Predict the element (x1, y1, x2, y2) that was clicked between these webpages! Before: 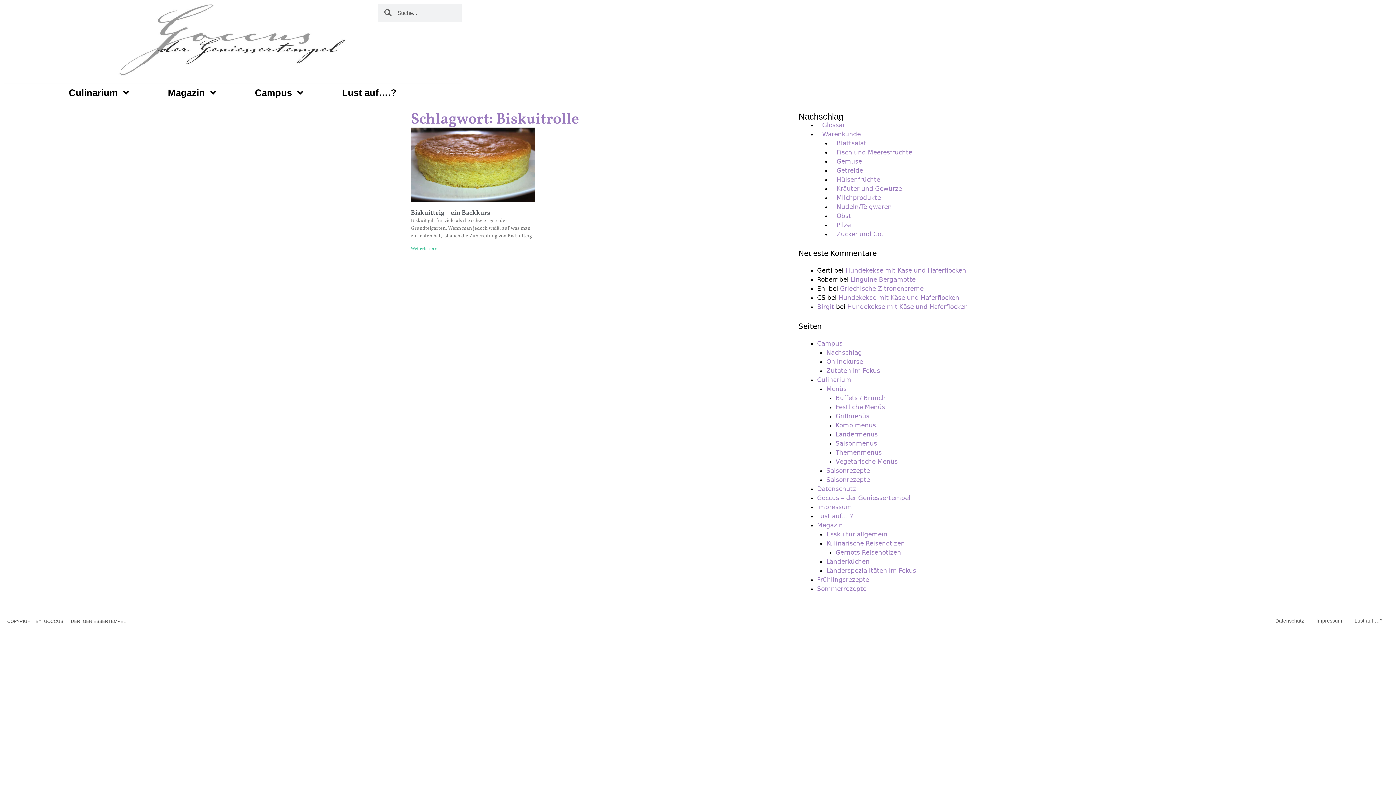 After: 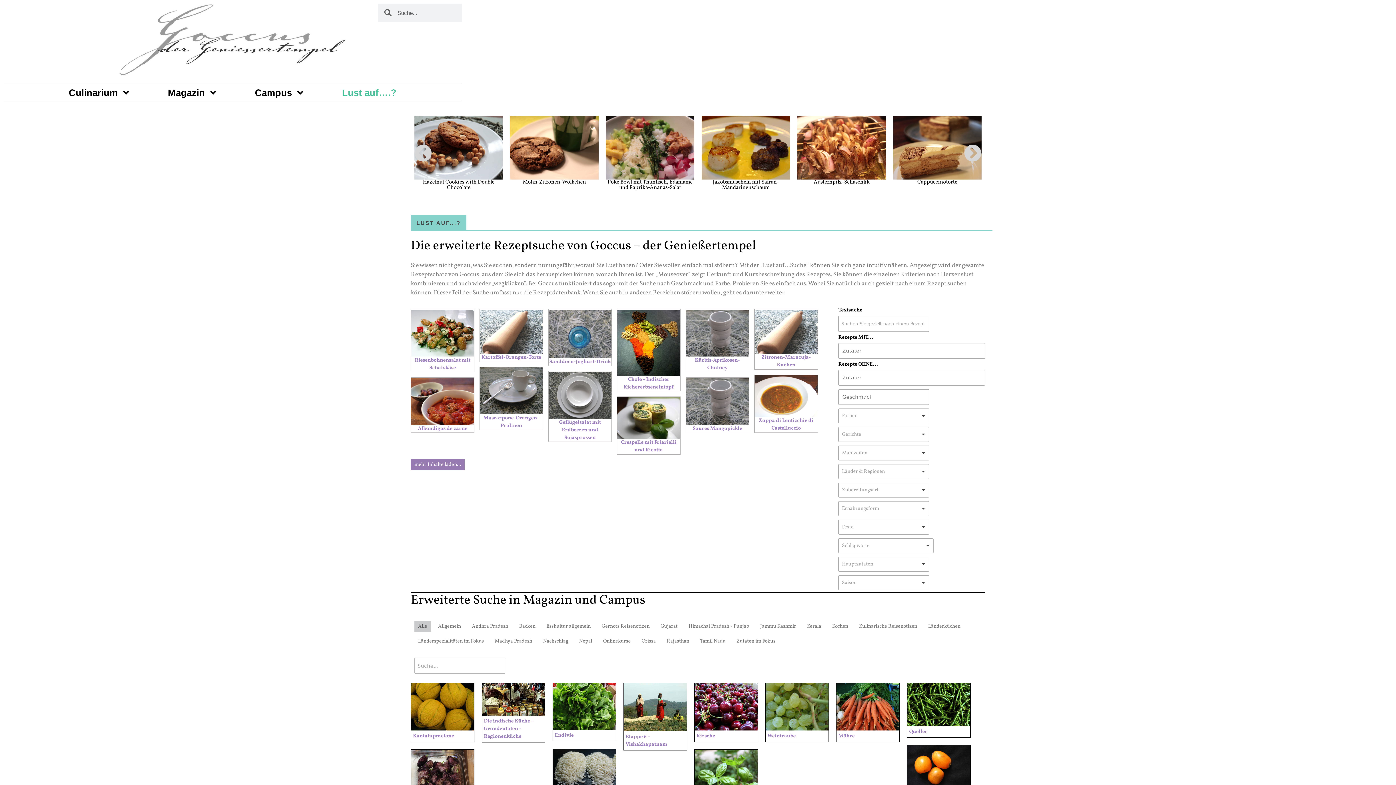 Action: bbox: (817, 512, 853, 519) label: Lust auf….?